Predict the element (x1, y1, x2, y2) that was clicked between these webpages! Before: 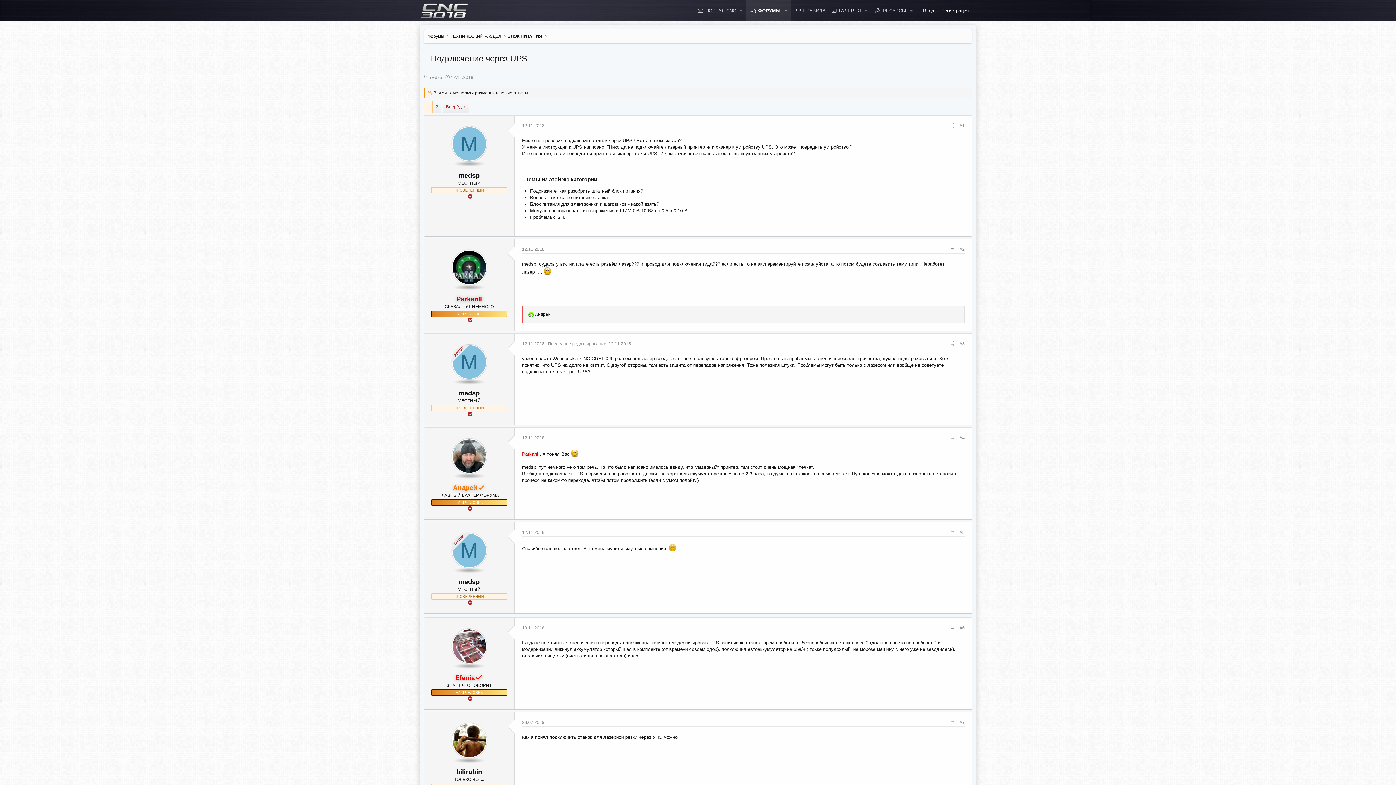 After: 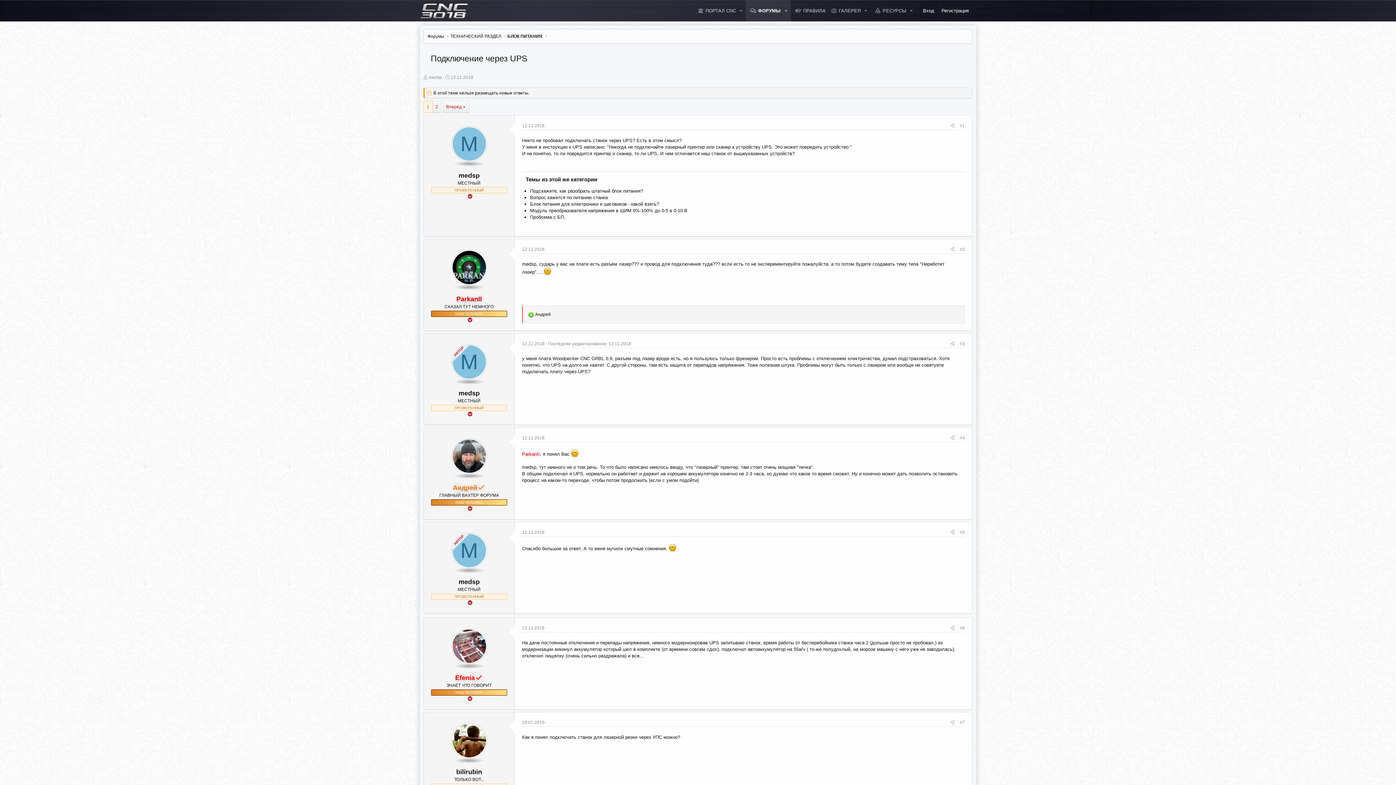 Action: bbox: (919, 0, 938, 21) label: Вход